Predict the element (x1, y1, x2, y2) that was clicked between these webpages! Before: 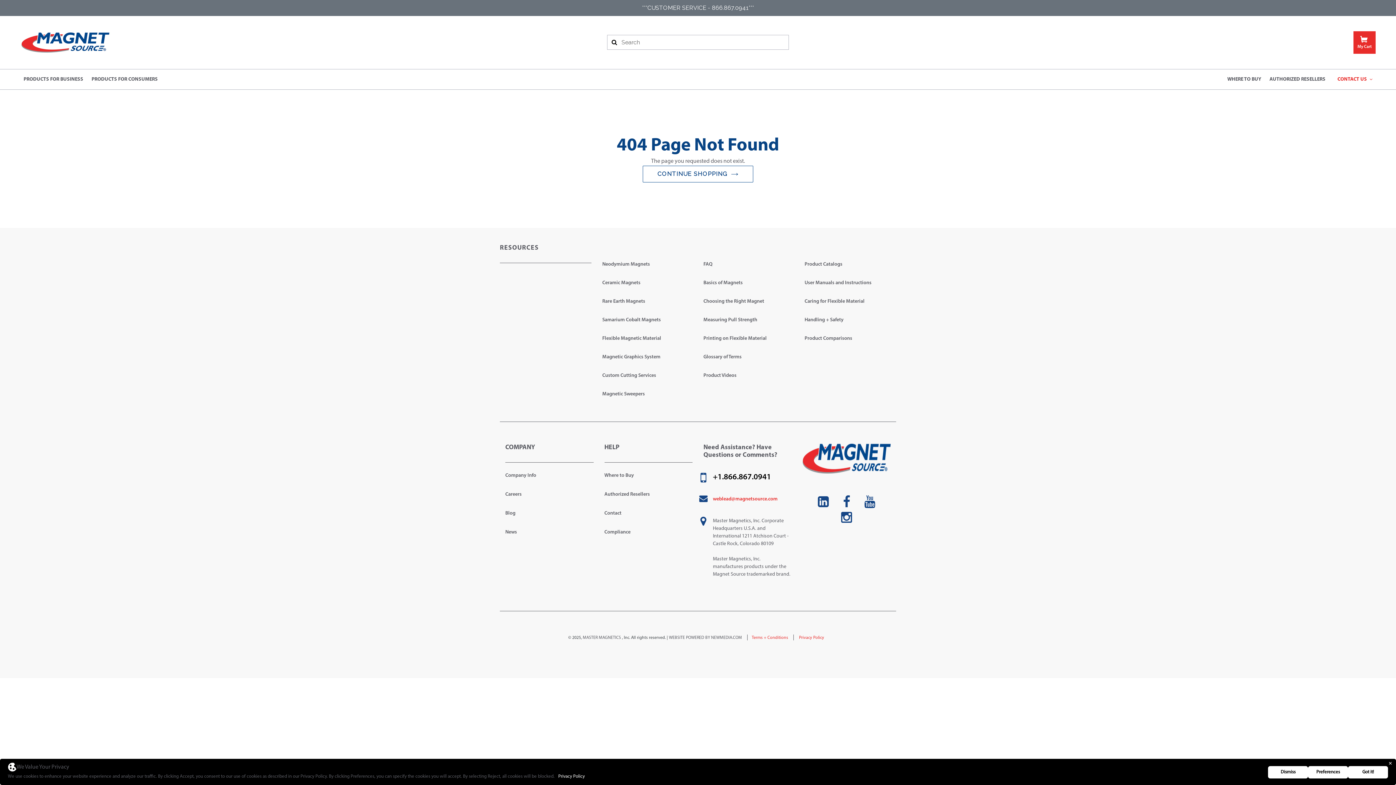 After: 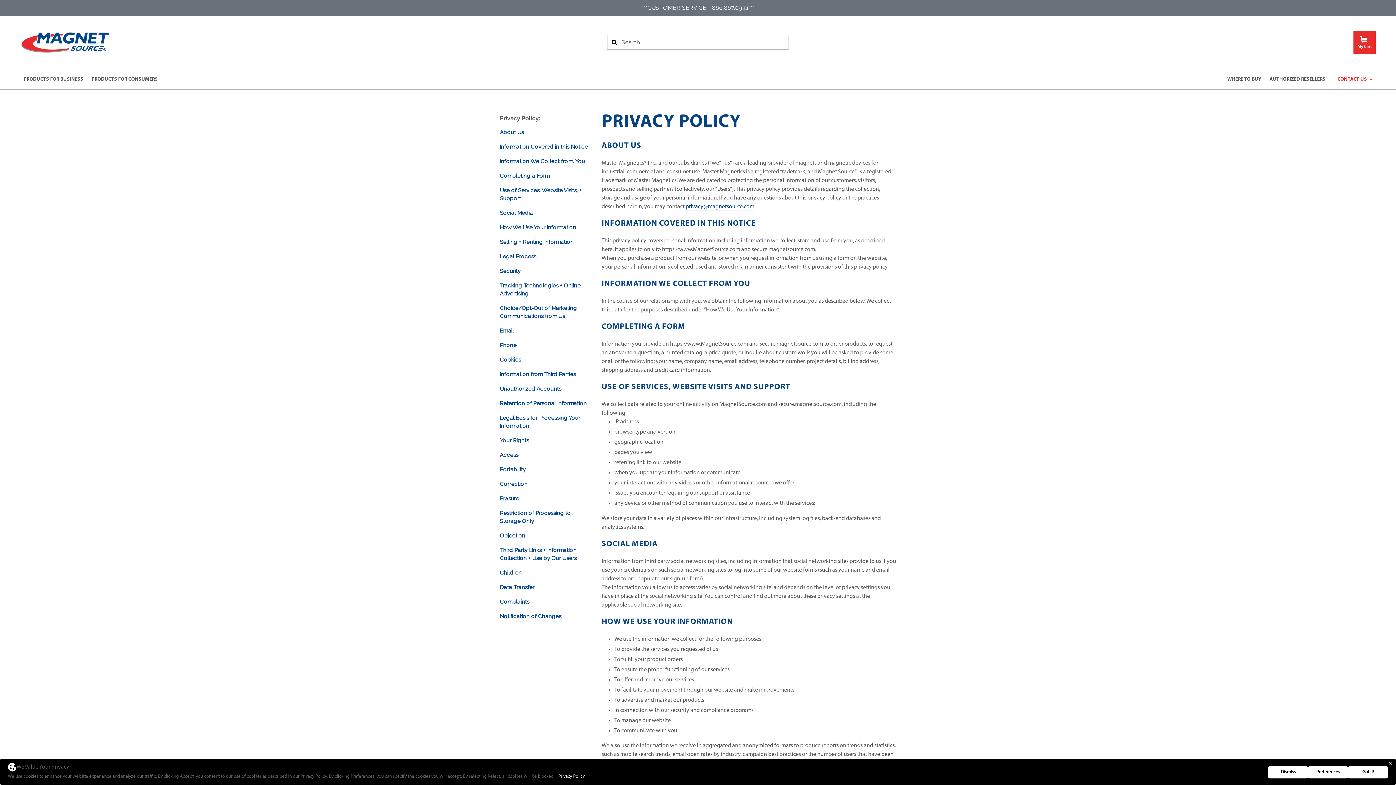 Action: bbox: (798, 636, 824, 640) label:  Privacy Policy